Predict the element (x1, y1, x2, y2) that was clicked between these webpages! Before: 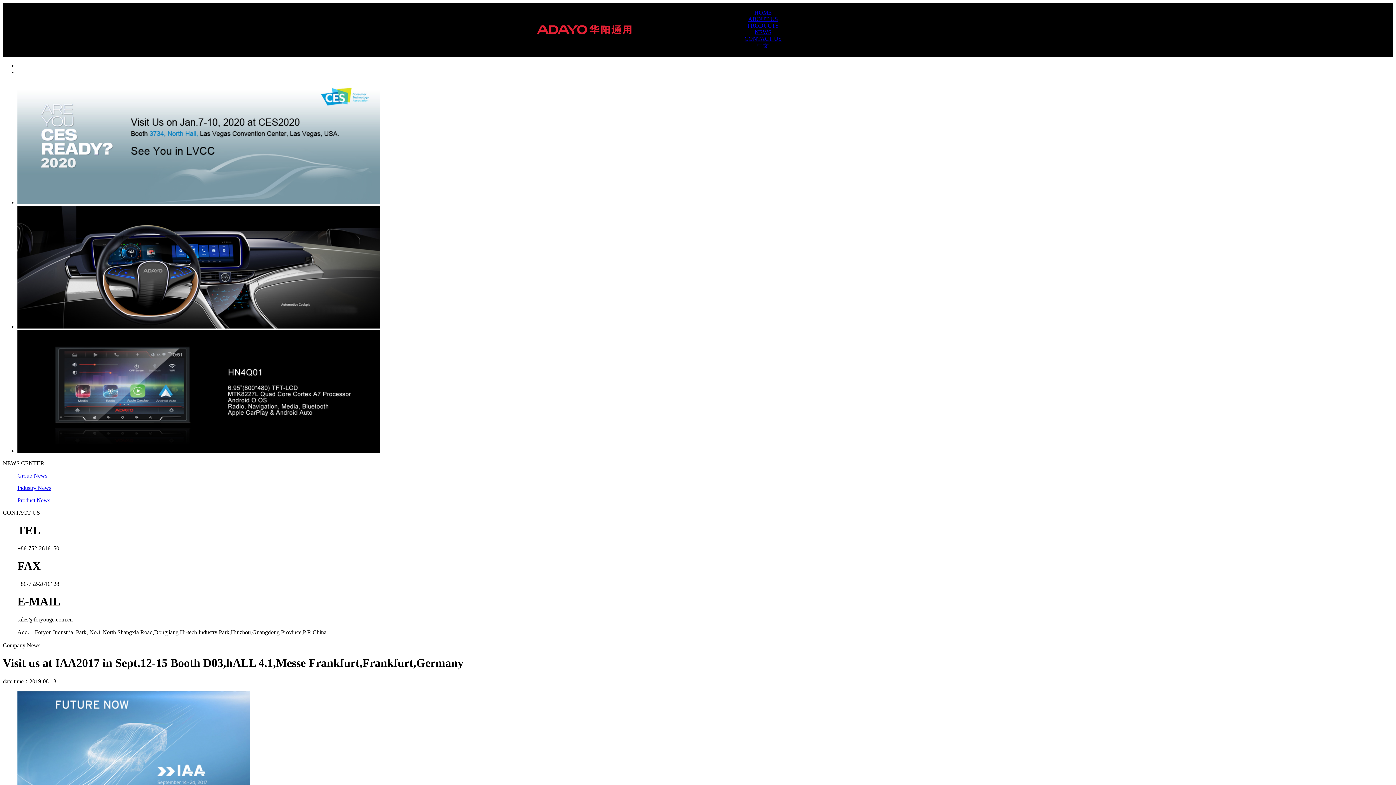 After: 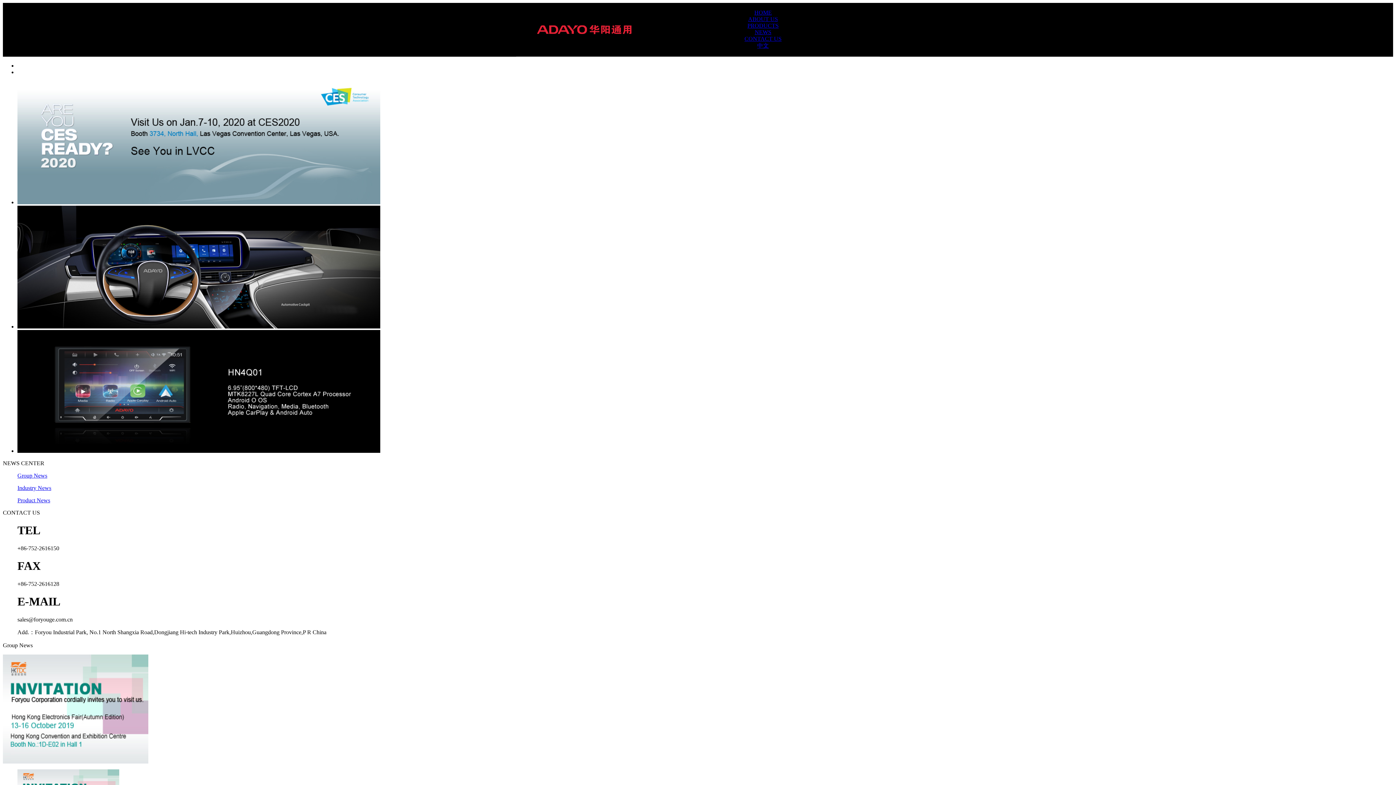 Action: bbox: (17, 472, 47, 478) label: Group News